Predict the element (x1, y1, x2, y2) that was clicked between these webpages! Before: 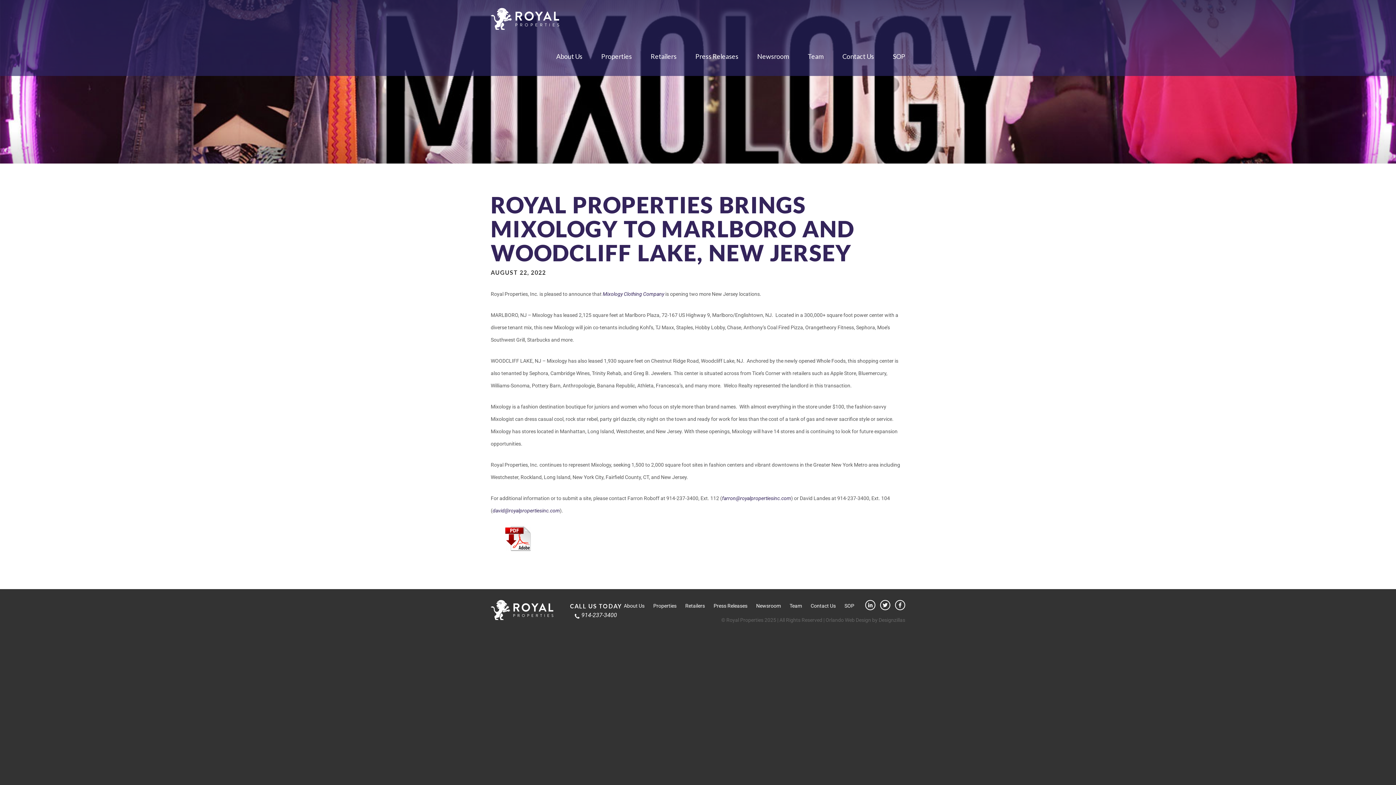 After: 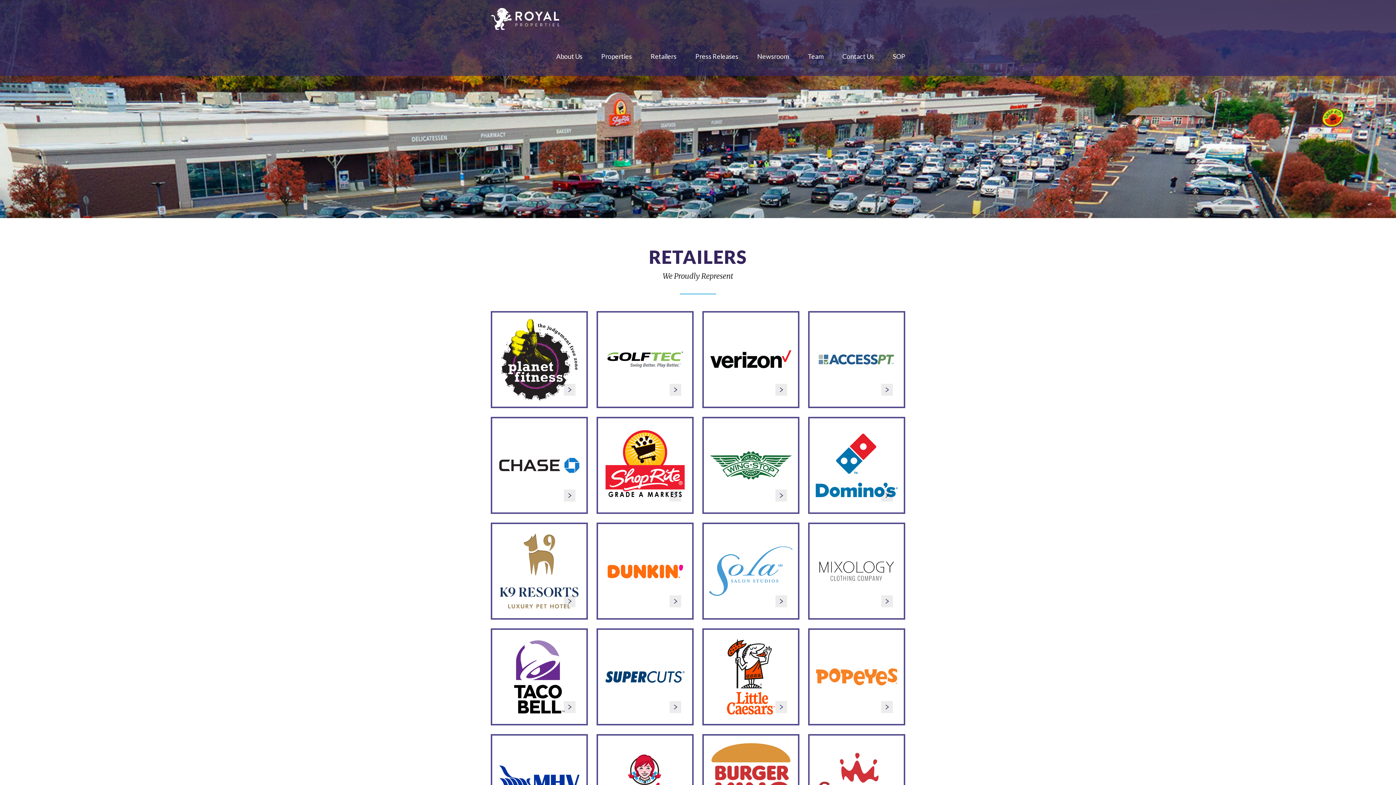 Action: label: Retailers bbox: (685, 601, 705, 611)